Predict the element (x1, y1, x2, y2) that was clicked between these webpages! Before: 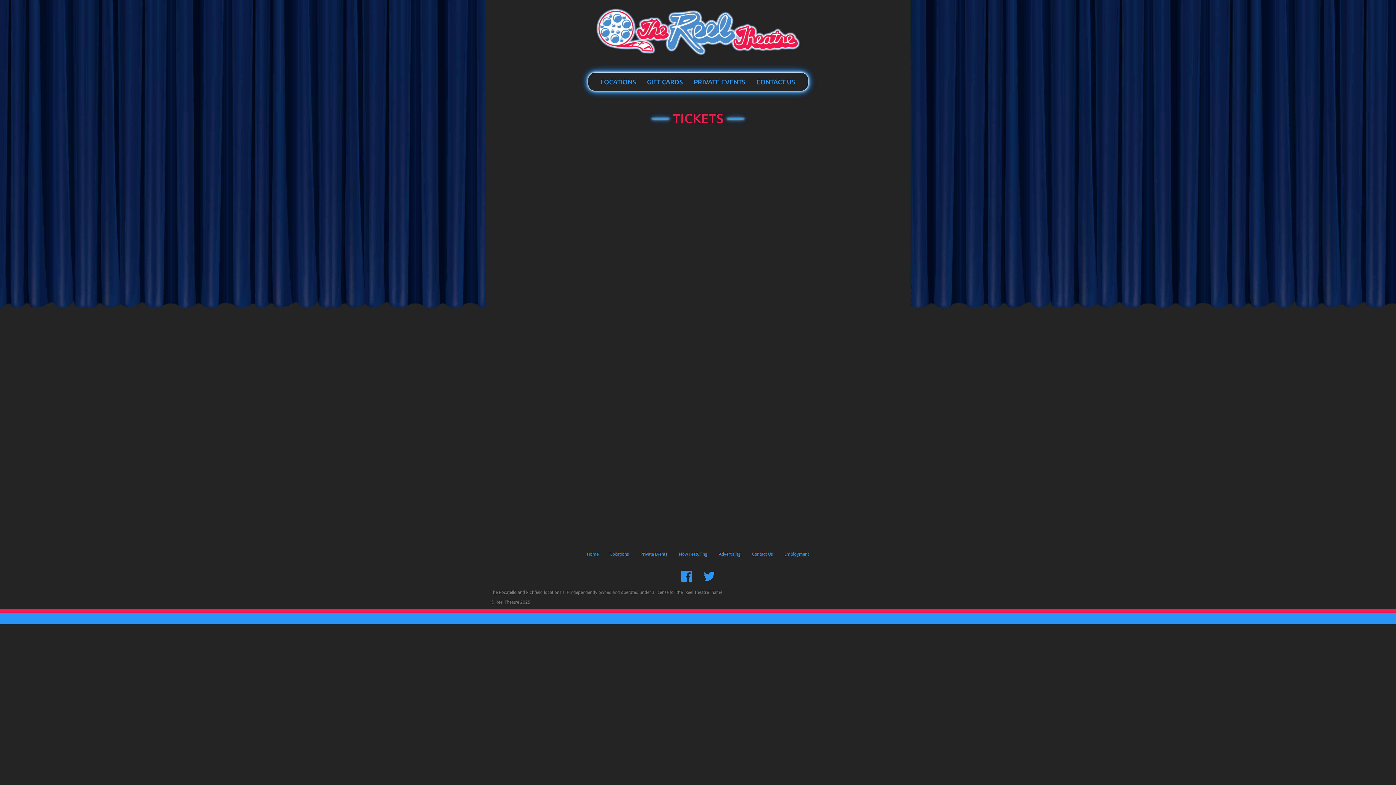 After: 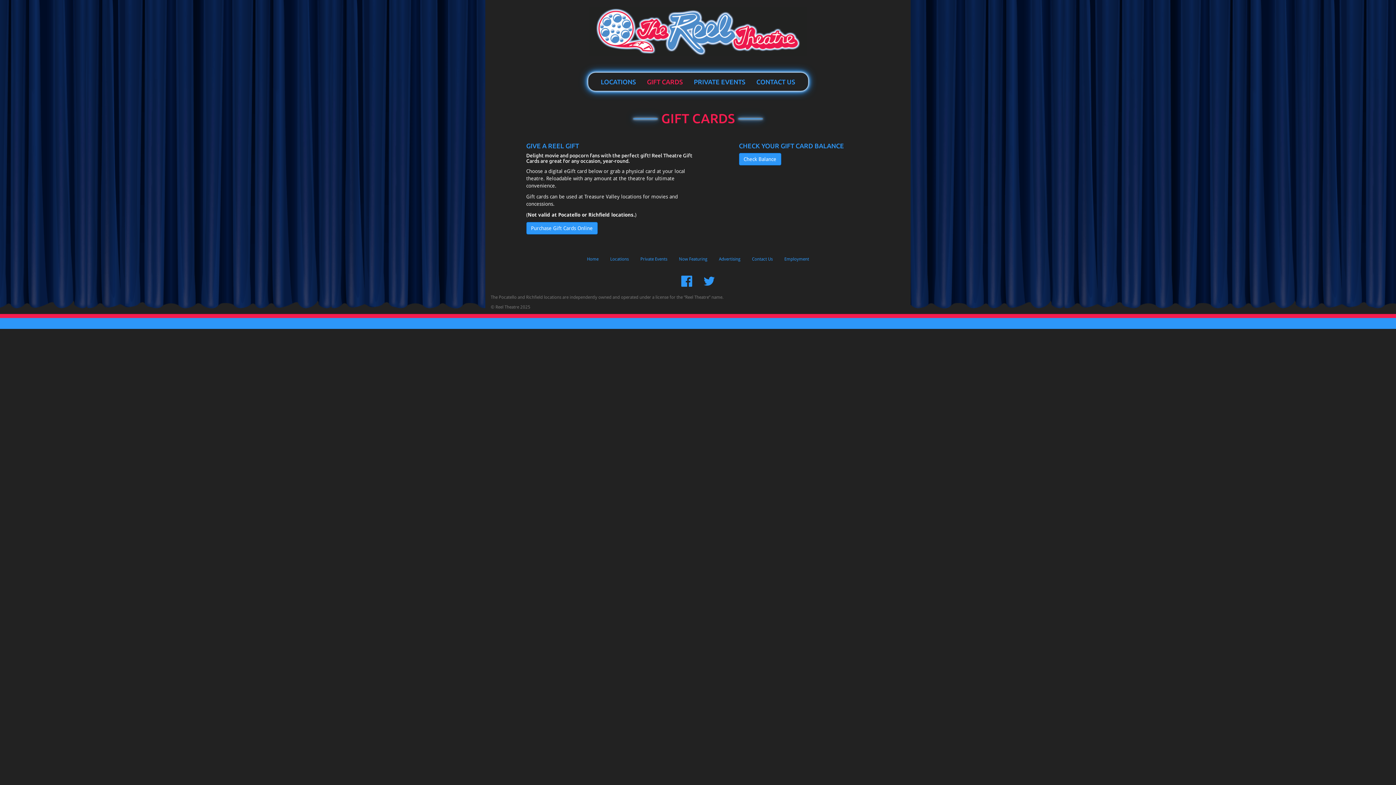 Action: bbox: (641, 72, 688, 90) label: GIFT CARDS